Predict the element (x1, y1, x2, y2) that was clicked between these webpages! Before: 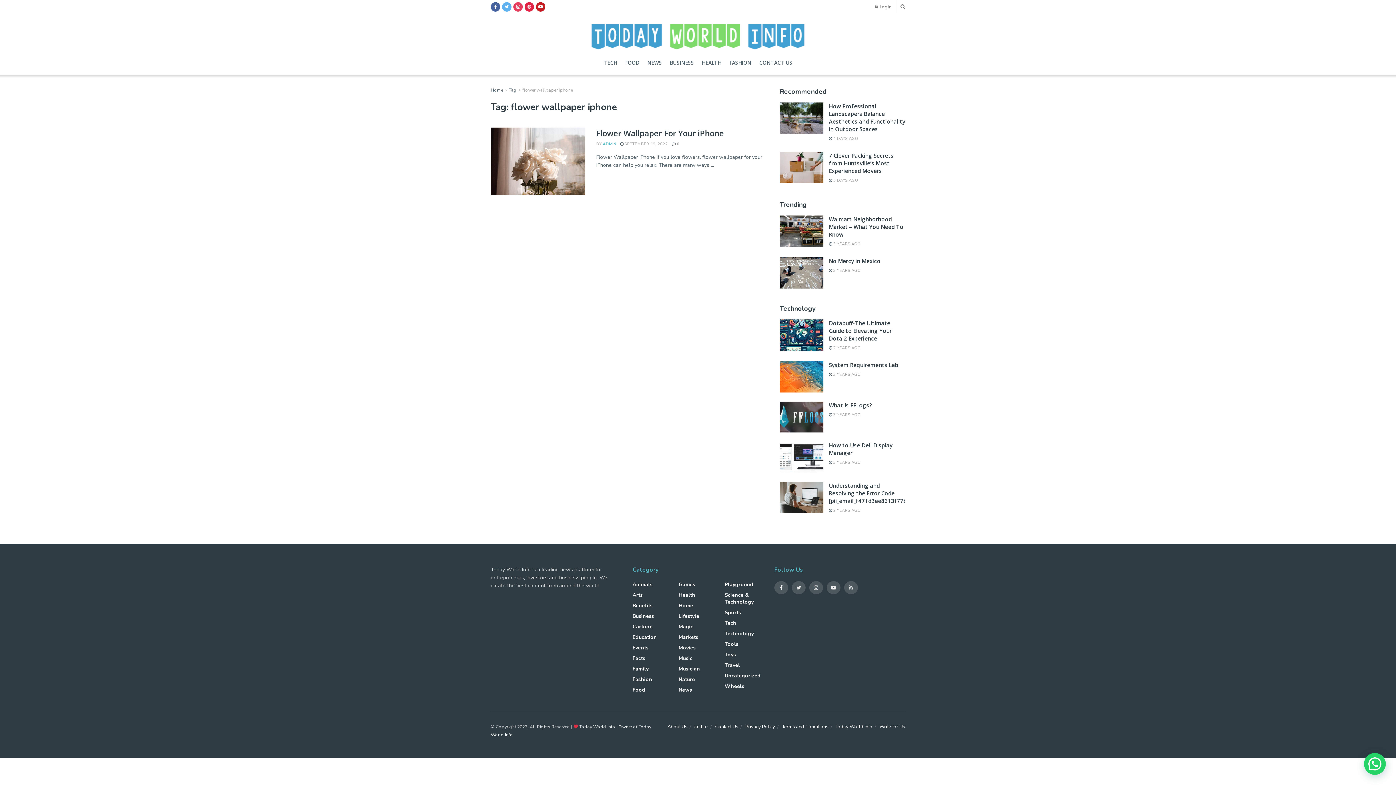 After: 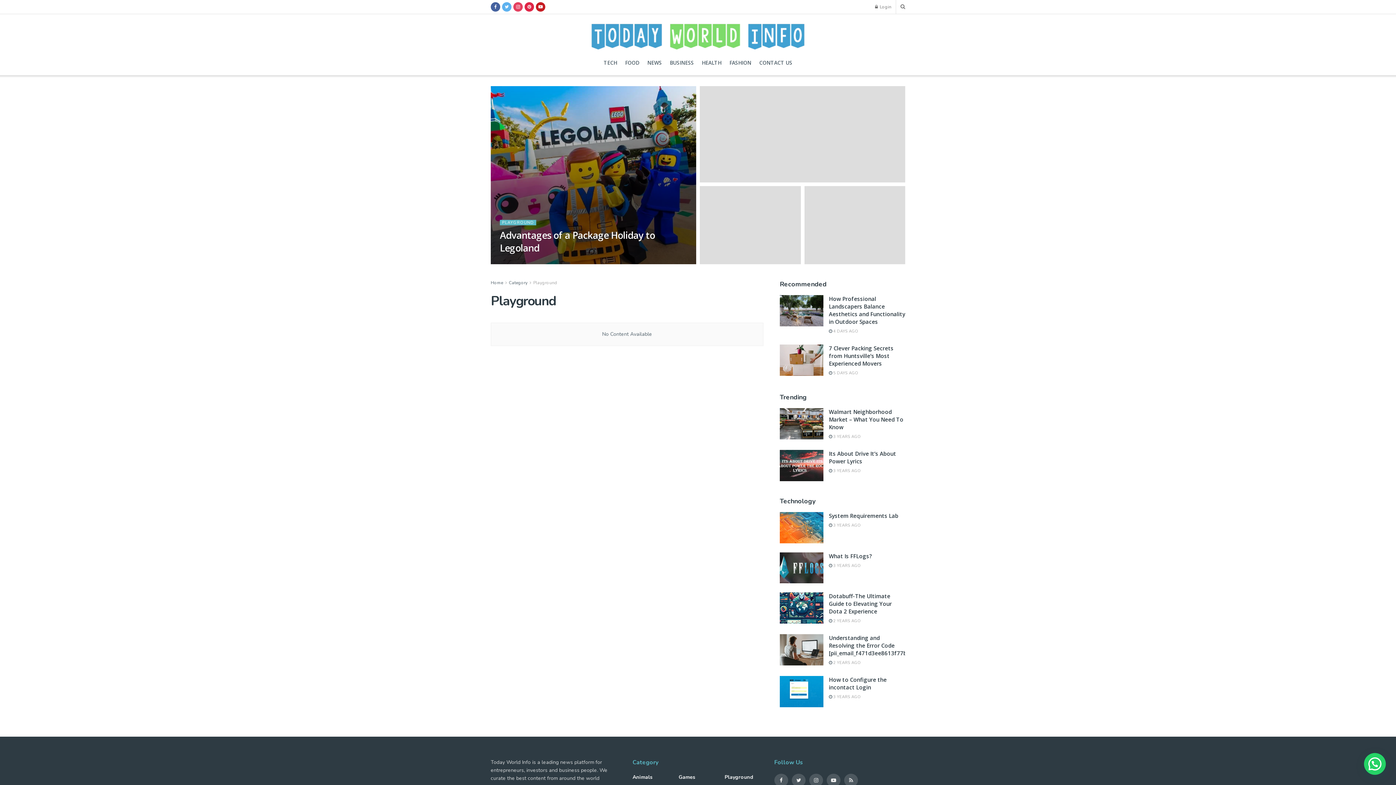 Action: label: Playground bbox: (724, 581, 753, 588)